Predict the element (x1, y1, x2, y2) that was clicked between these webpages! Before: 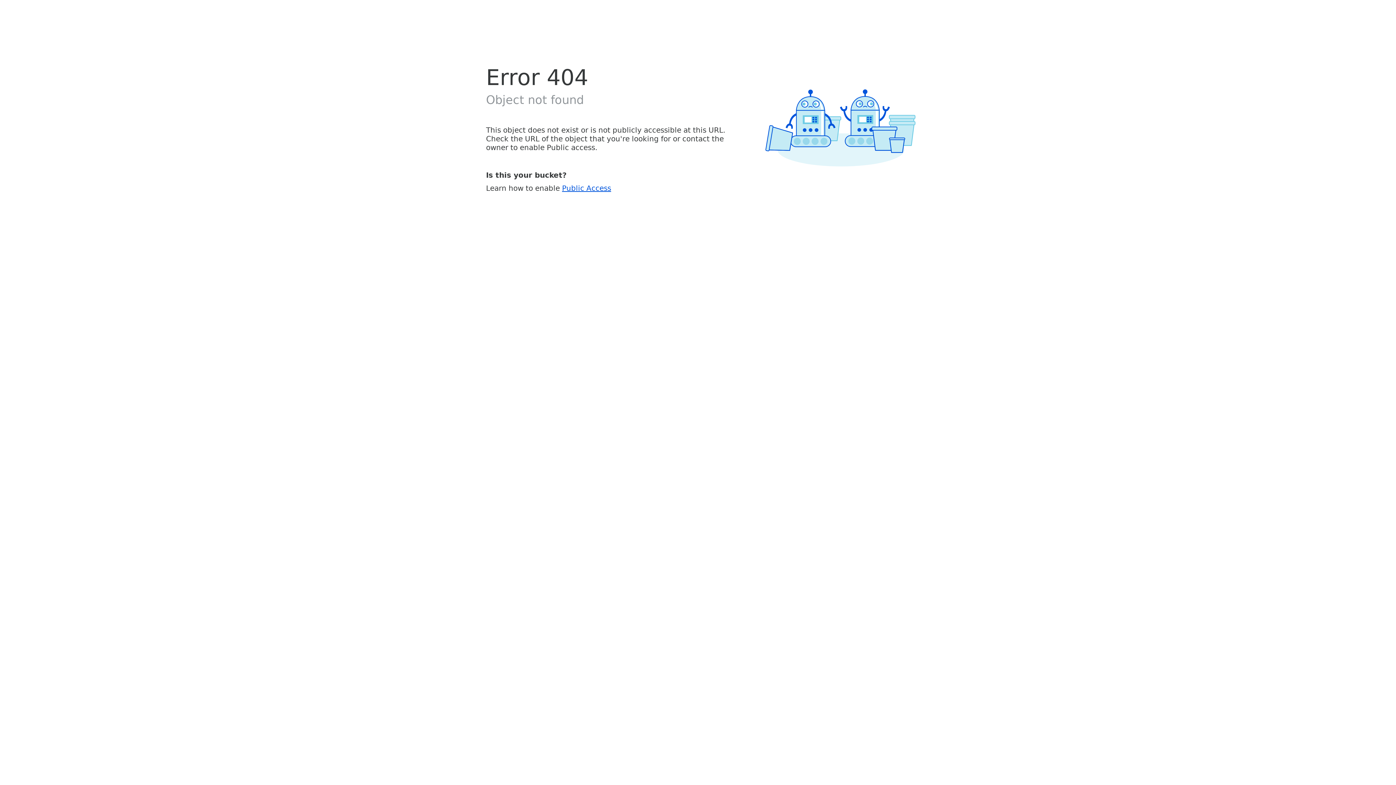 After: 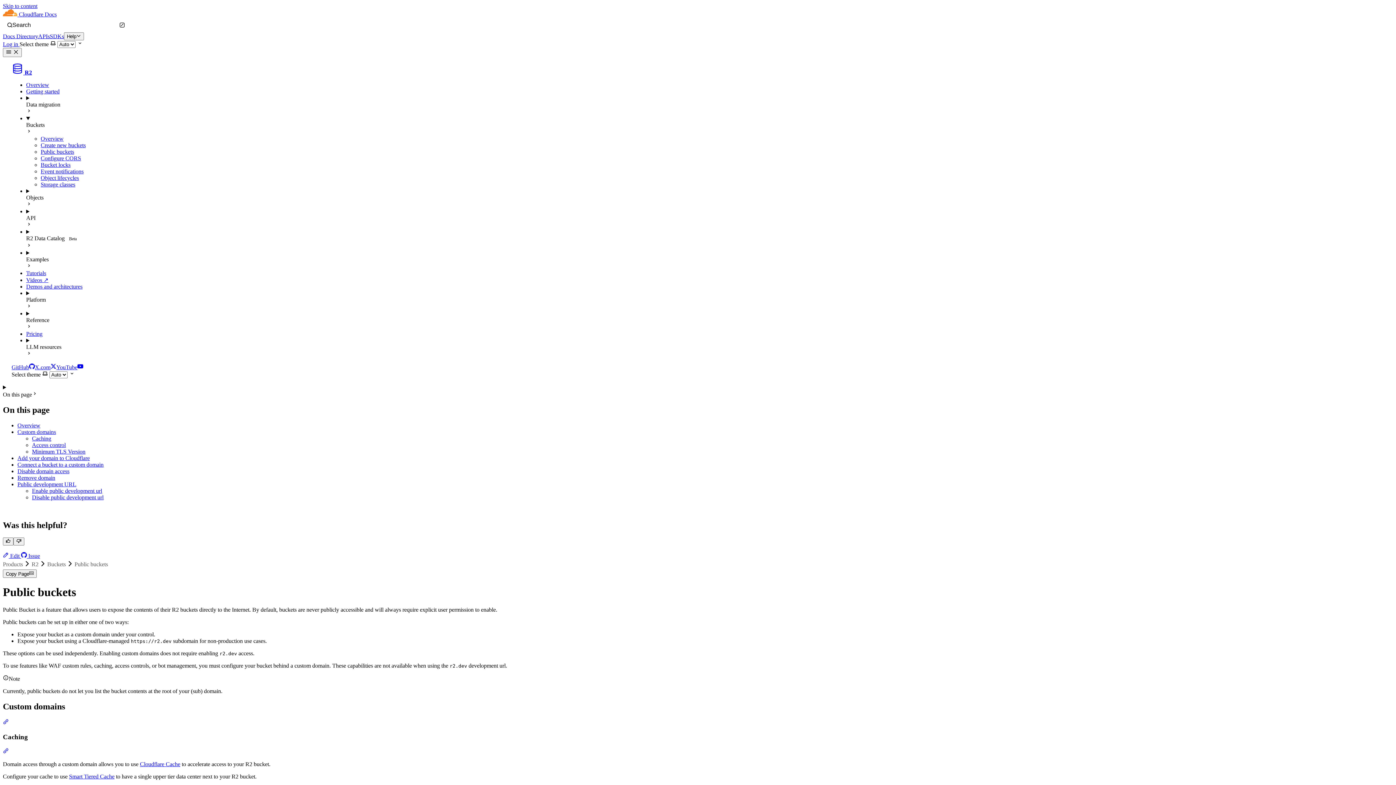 Action: label: Public Access bbox: (562, 183, 611, 192)